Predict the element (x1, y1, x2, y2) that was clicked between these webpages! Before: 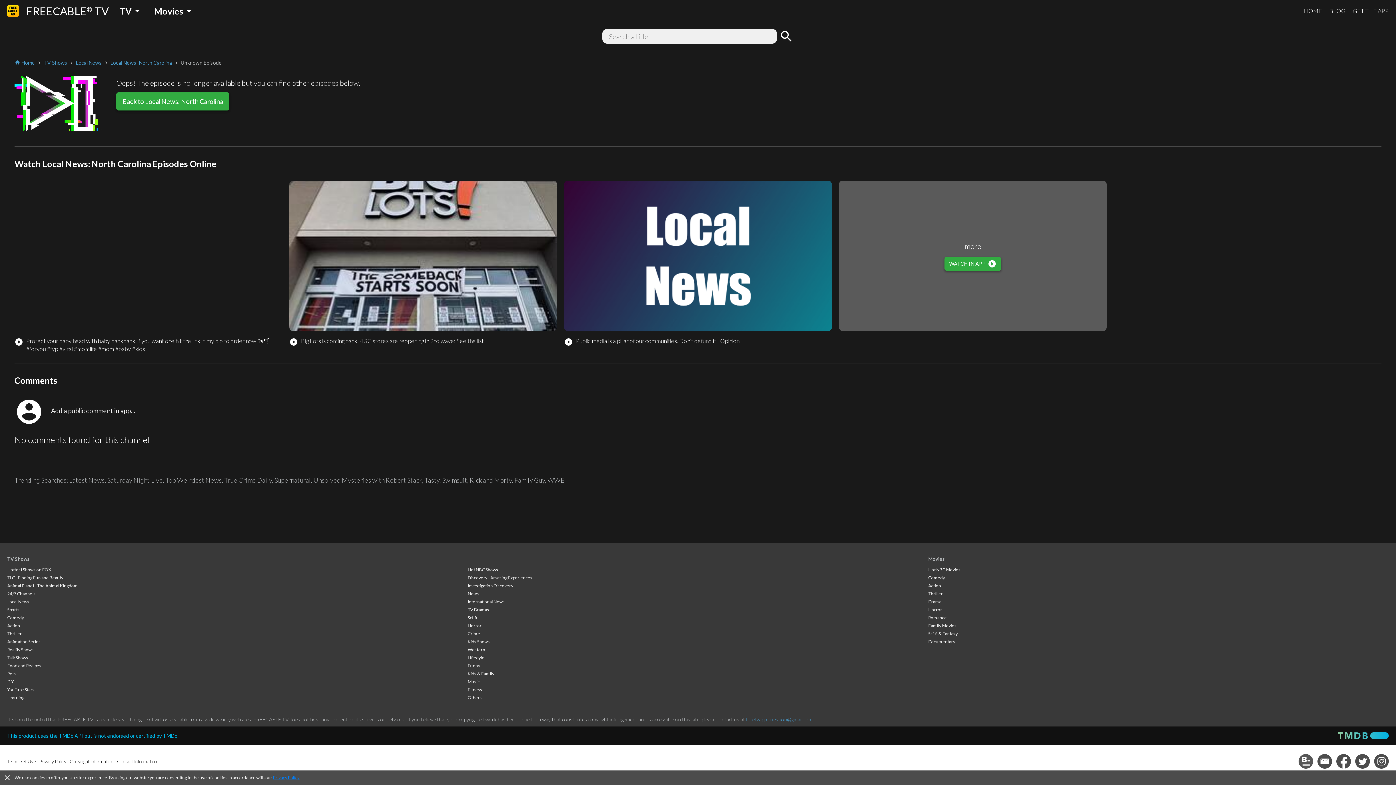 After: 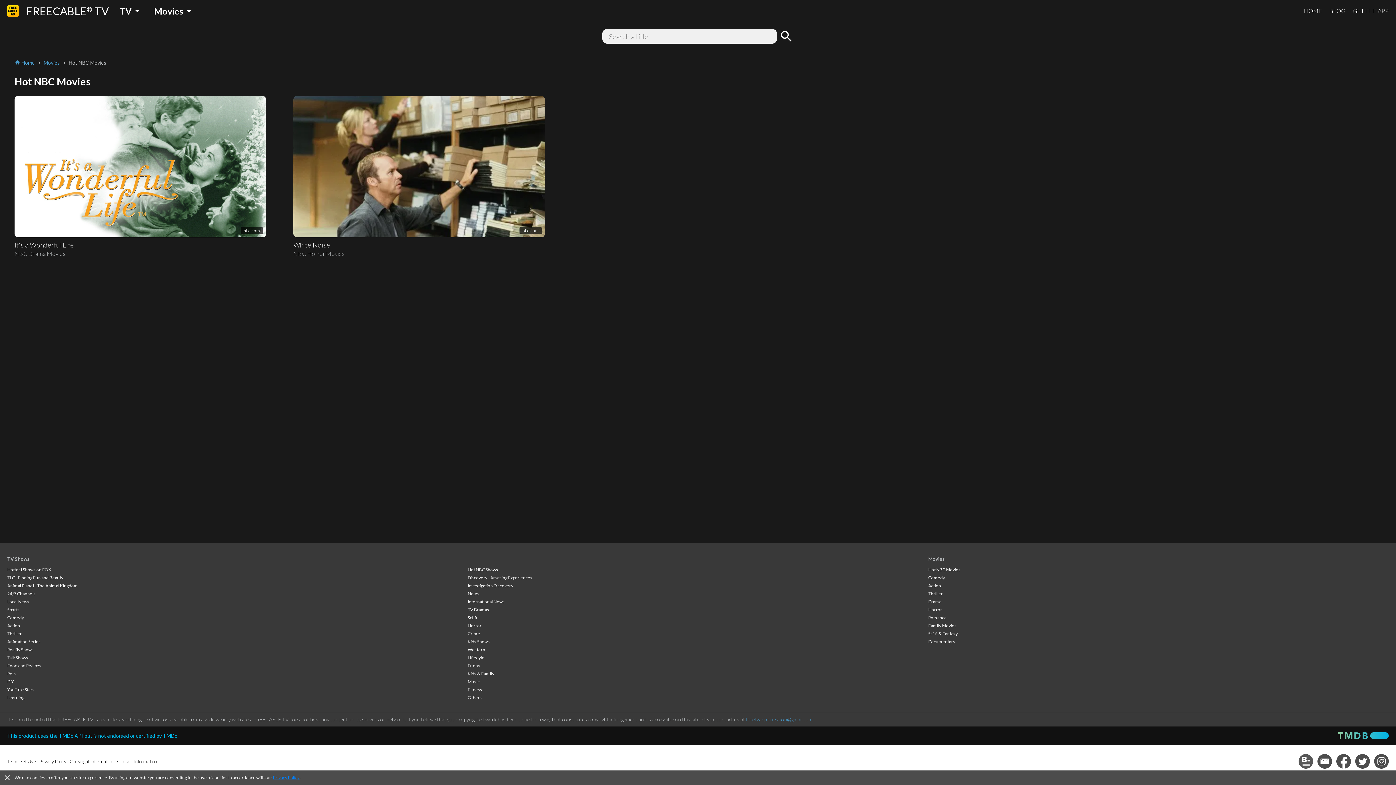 Action: label: Hot NBC Movies bbox: (928, 567, 960, 572)